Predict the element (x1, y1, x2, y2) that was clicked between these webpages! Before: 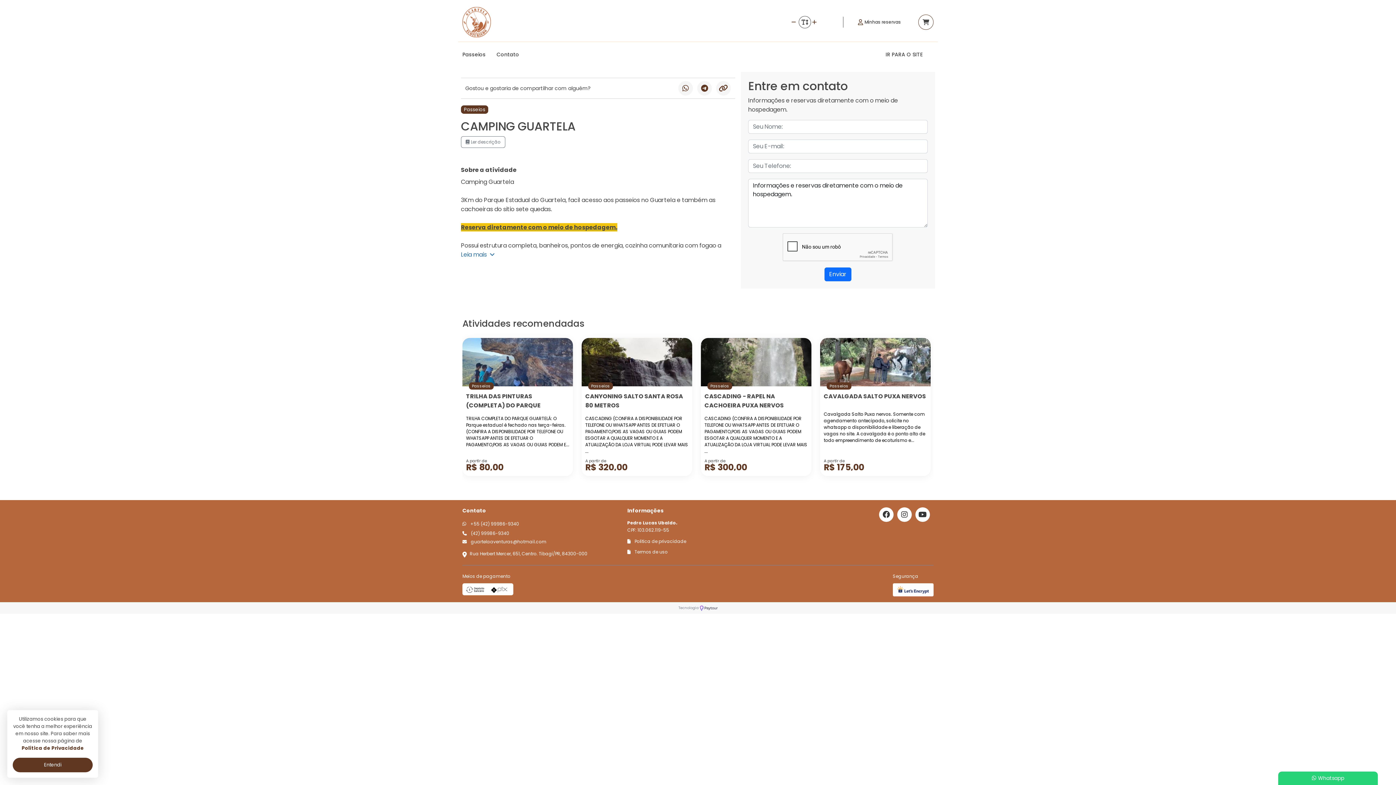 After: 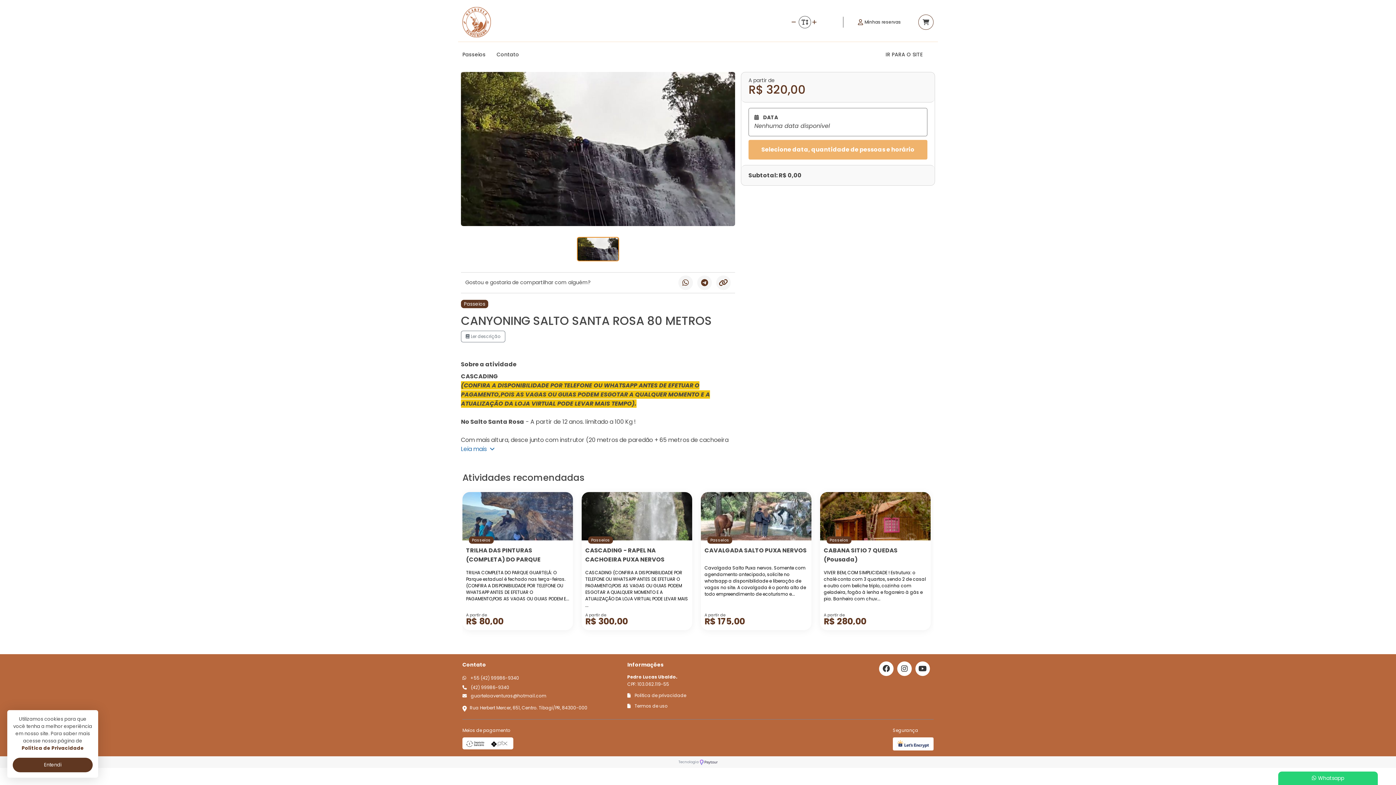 Action: bbox: (581, 470, 699, 478) label:   Passeios
CANYONING SALTO SANTA ROSA 80 METROS
CASCADING (CONFIRA A DISPONIBILIDADE POR TELEFONE OU WHATSAPP ANTES DE EFETUAR O PAGAMENTO,POIS AS VAGAS OU GUIAS PODEM ESGOTAR A QUALQUER MOMENTO E A ATUALIZAÇÃO DA LOJA VIRTUAL PODE LEVAR MAIS ...
A partir de
R$ 320,00